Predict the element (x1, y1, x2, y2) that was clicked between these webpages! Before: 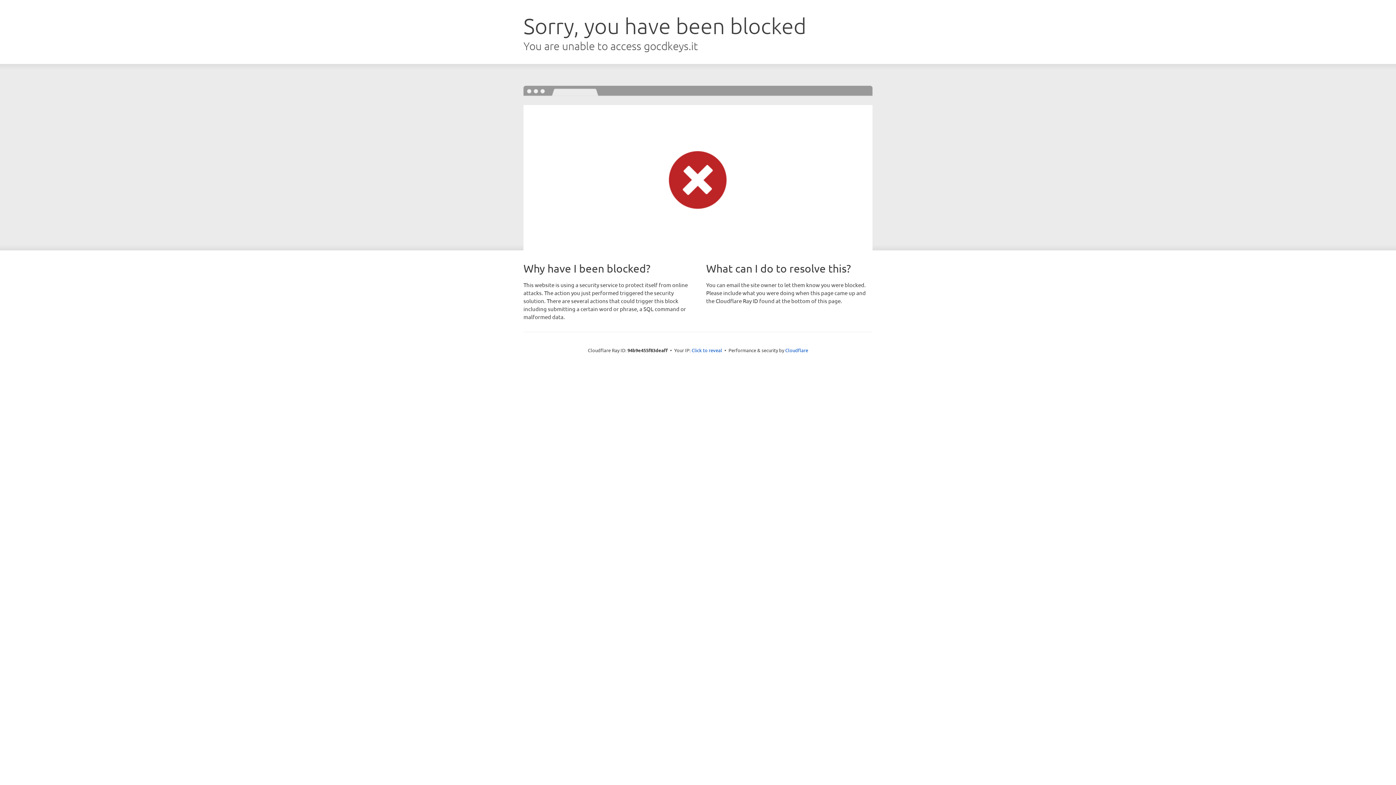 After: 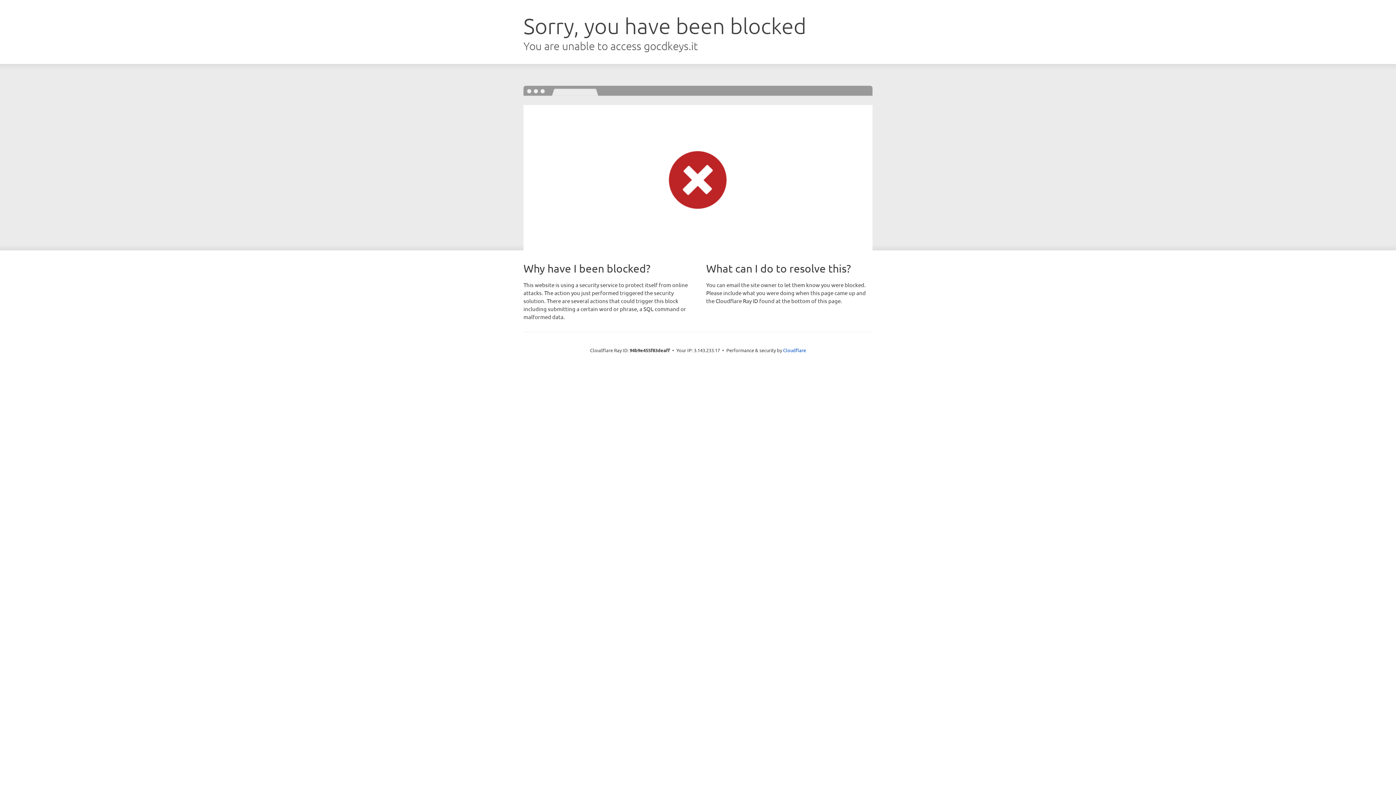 Action: bbox: (691, 346, 722, 353) label: Click to reveal